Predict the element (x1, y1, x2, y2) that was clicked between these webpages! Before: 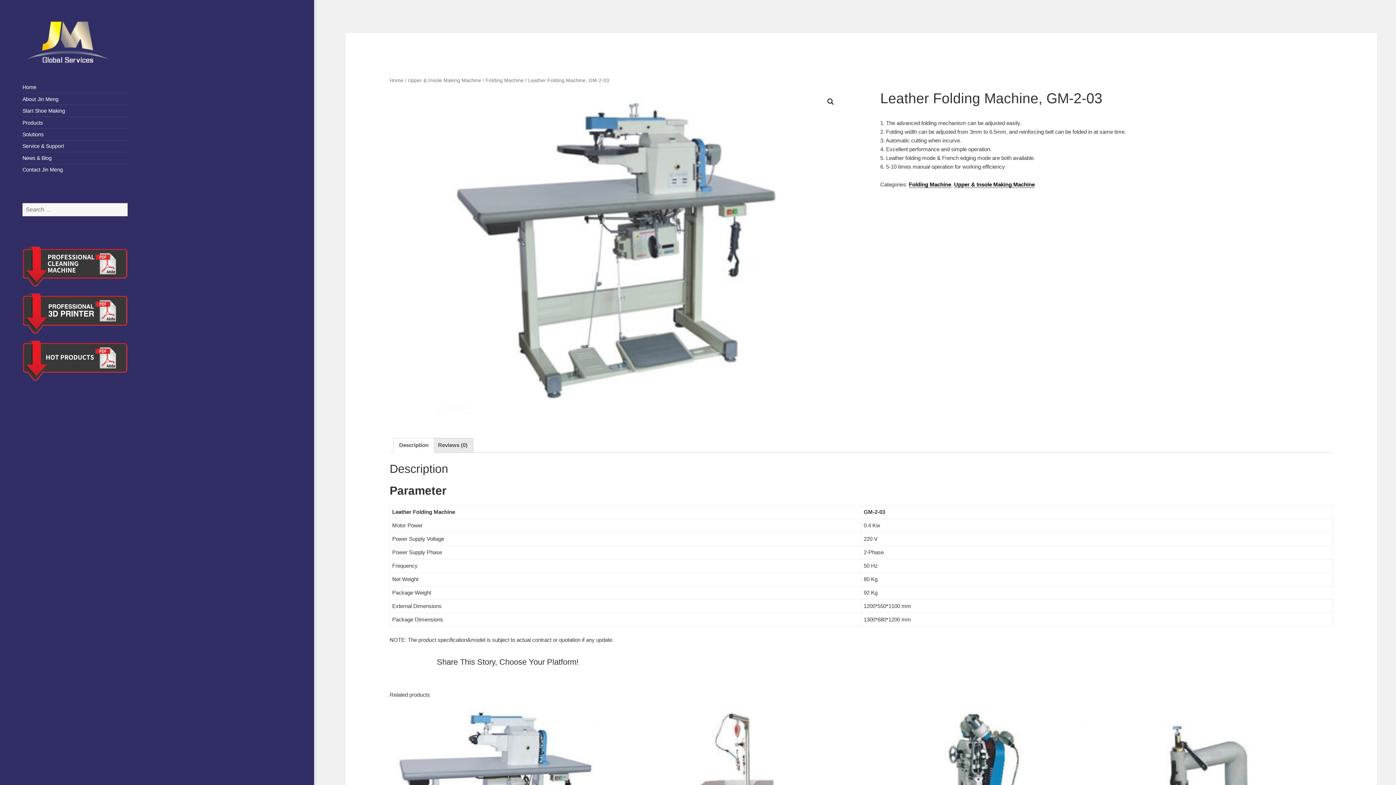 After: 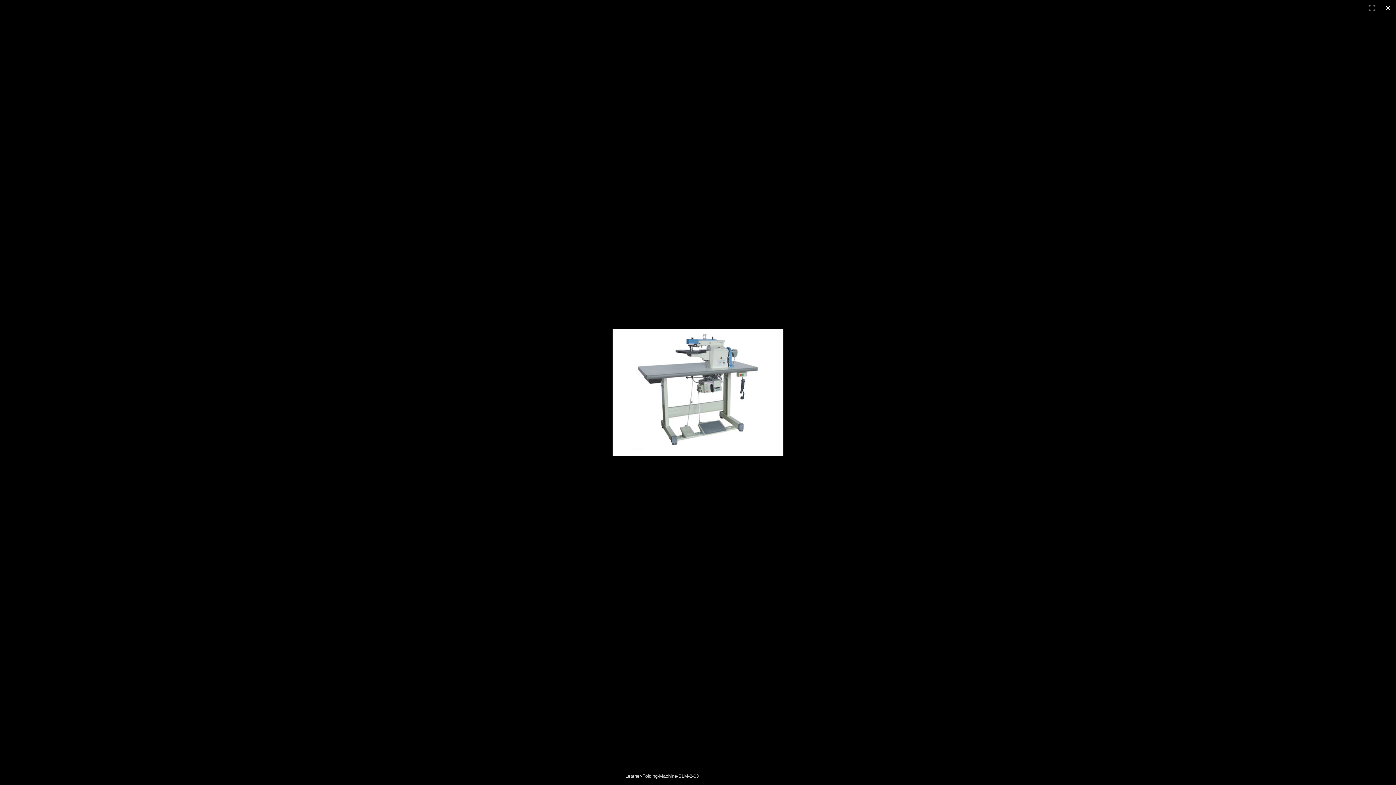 Action: bbox: (389, 89, 842, 427)